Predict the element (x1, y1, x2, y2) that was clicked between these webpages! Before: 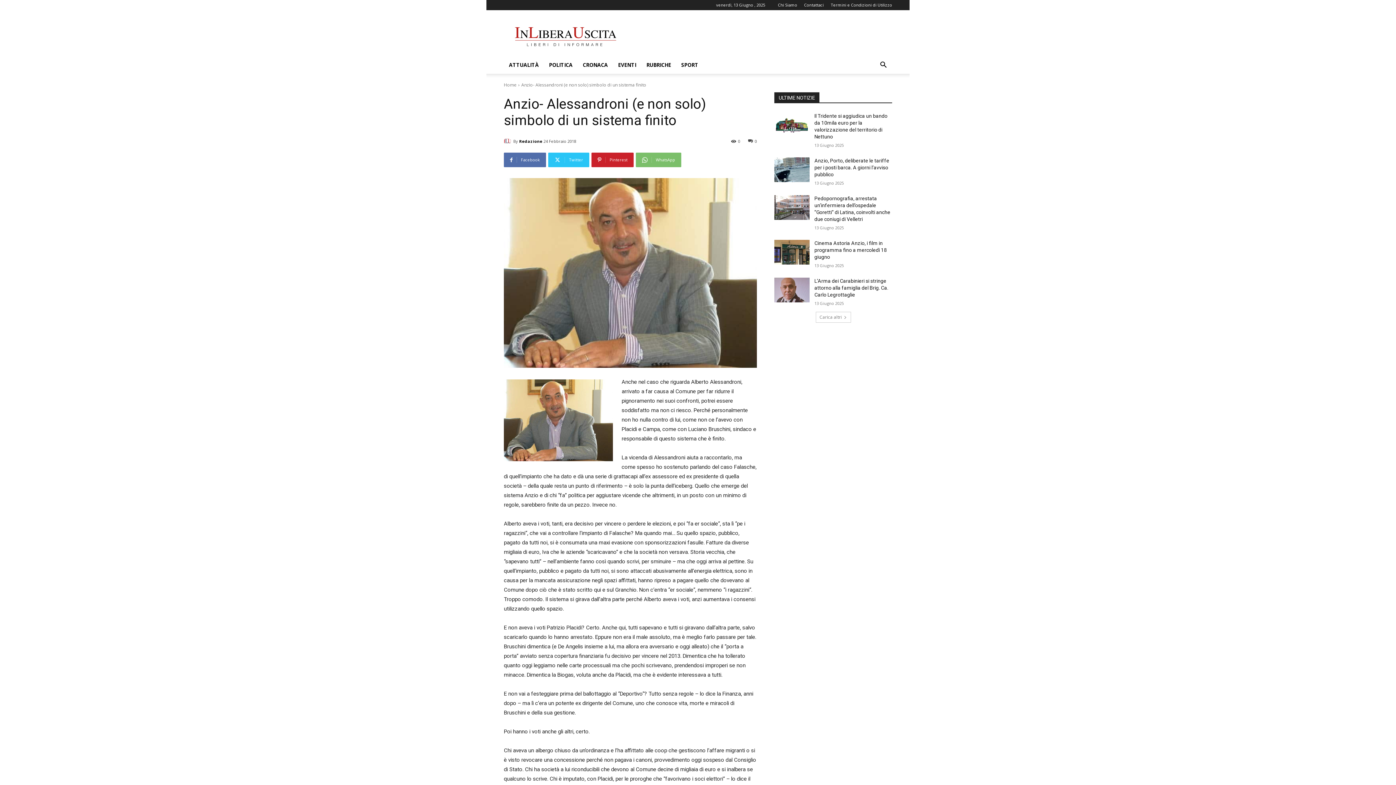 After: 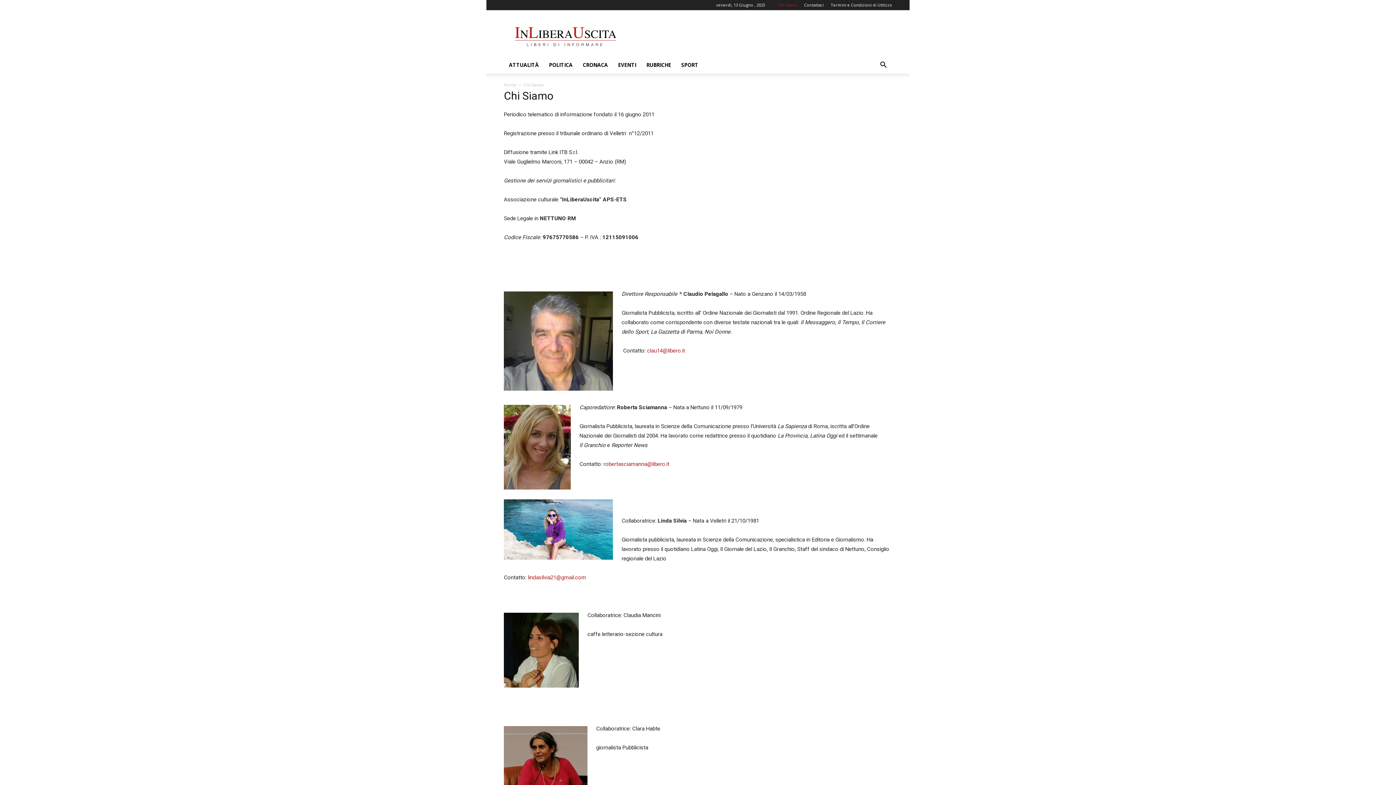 Action: bbox: (778, 2, 797, 7) label: Chi Siamo